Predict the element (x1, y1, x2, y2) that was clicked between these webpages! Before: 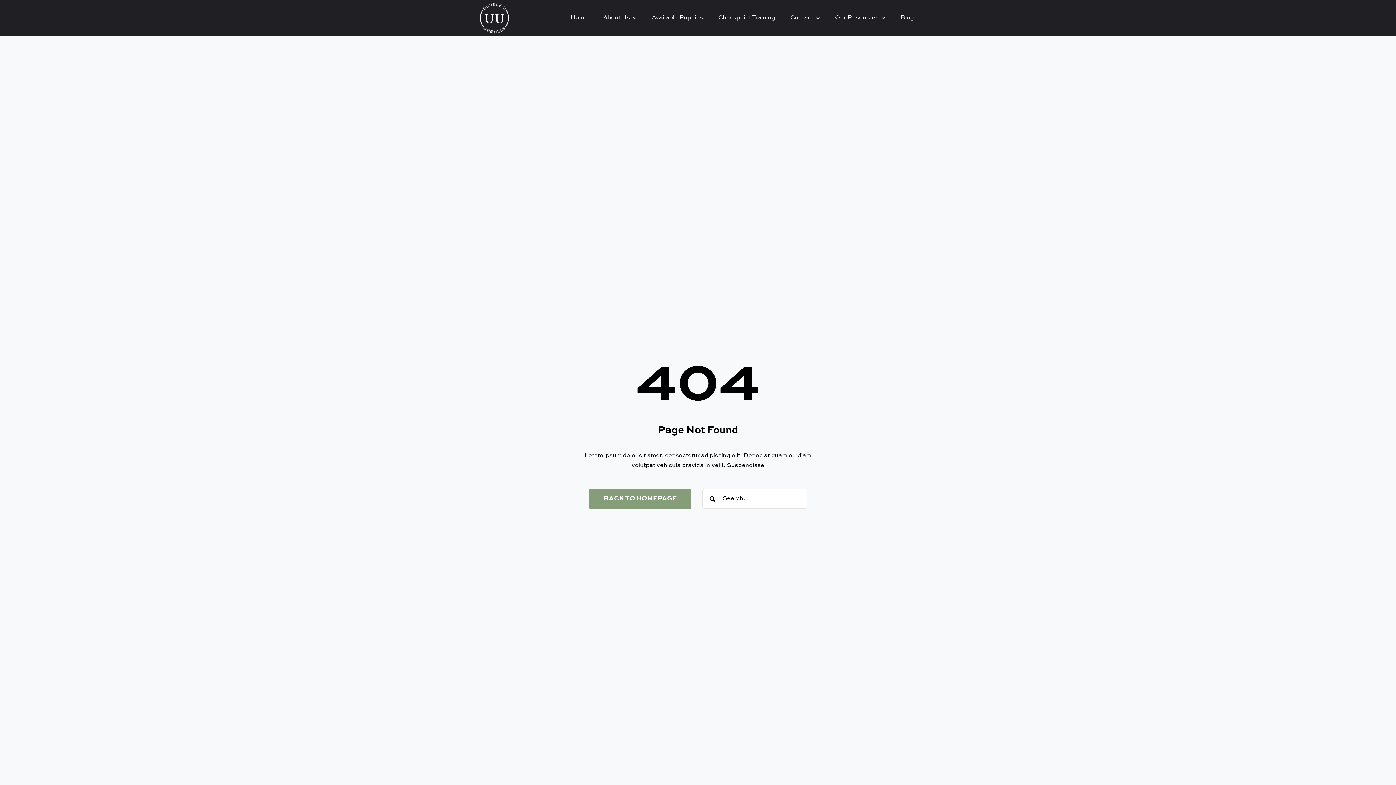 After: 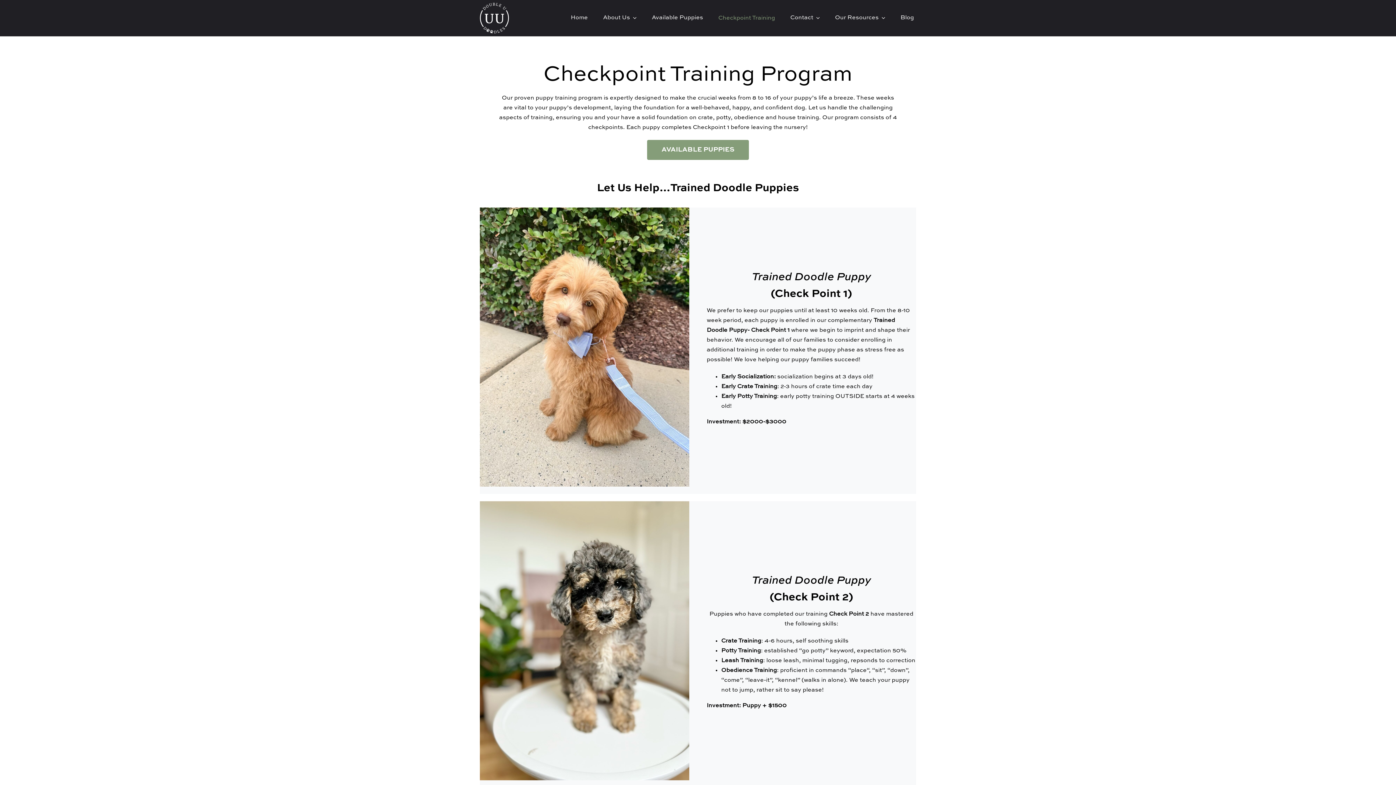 Action: bbox: (716, 0, 777, 36) label: Checkpoint Training